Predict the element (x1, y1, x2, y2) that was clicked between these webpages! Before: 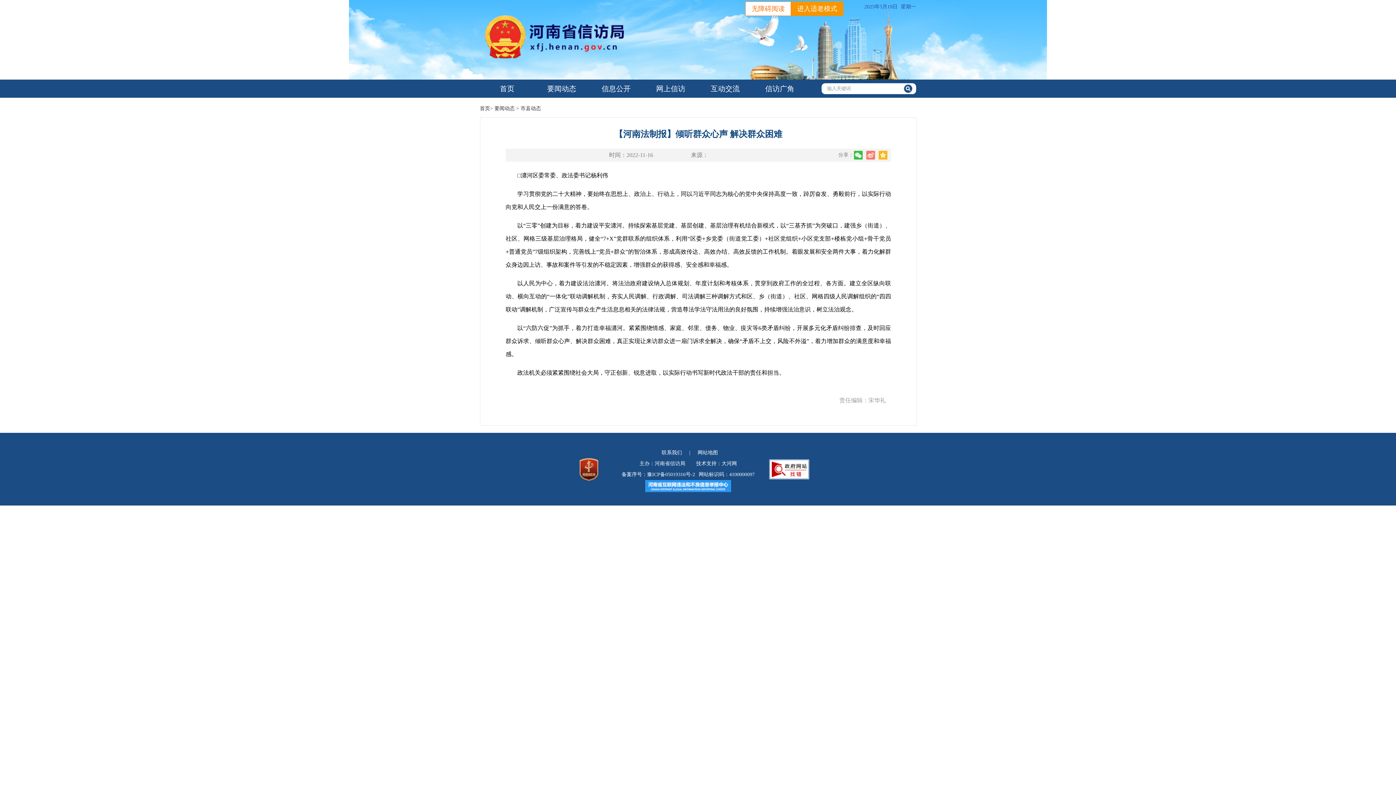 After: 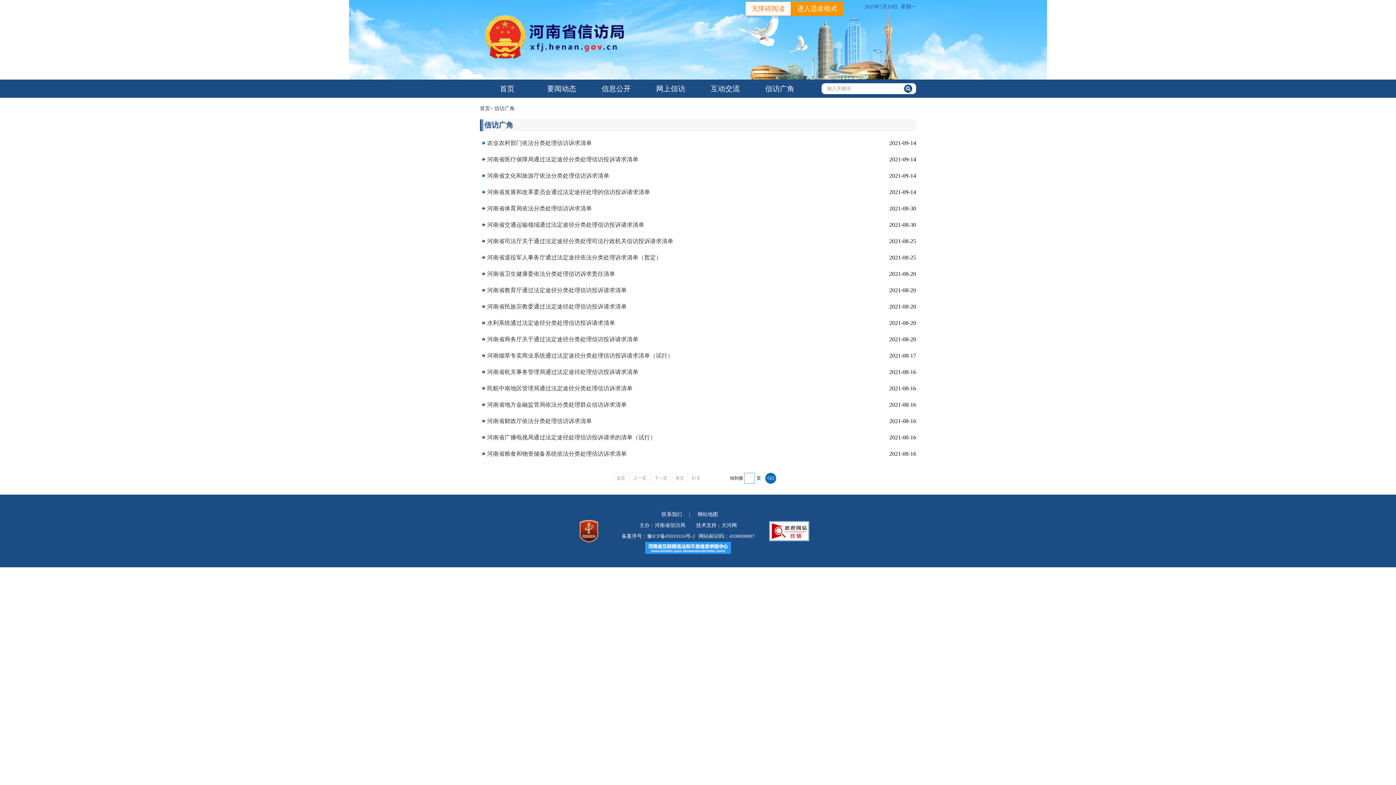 Action: bbox: (752, 79, 807, 97) label: 信访广角